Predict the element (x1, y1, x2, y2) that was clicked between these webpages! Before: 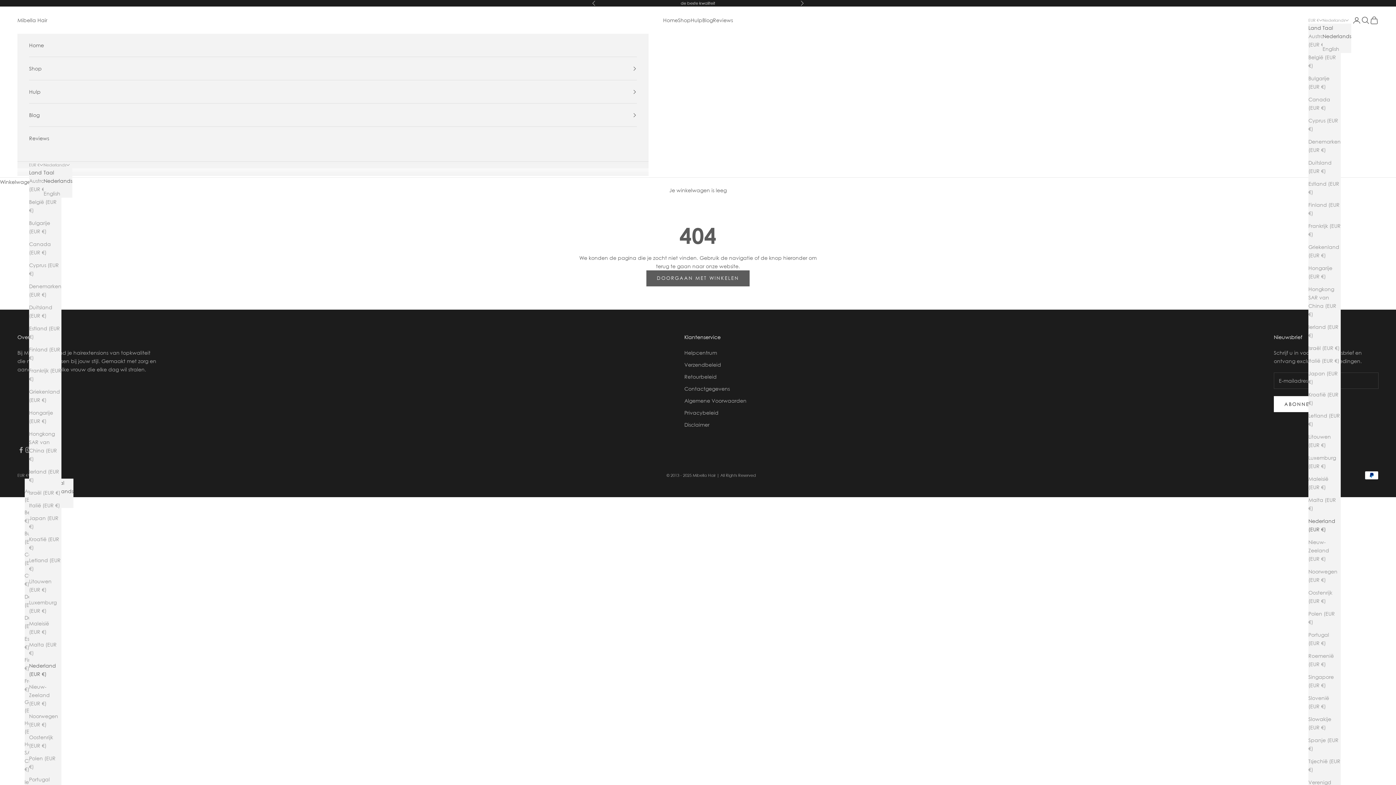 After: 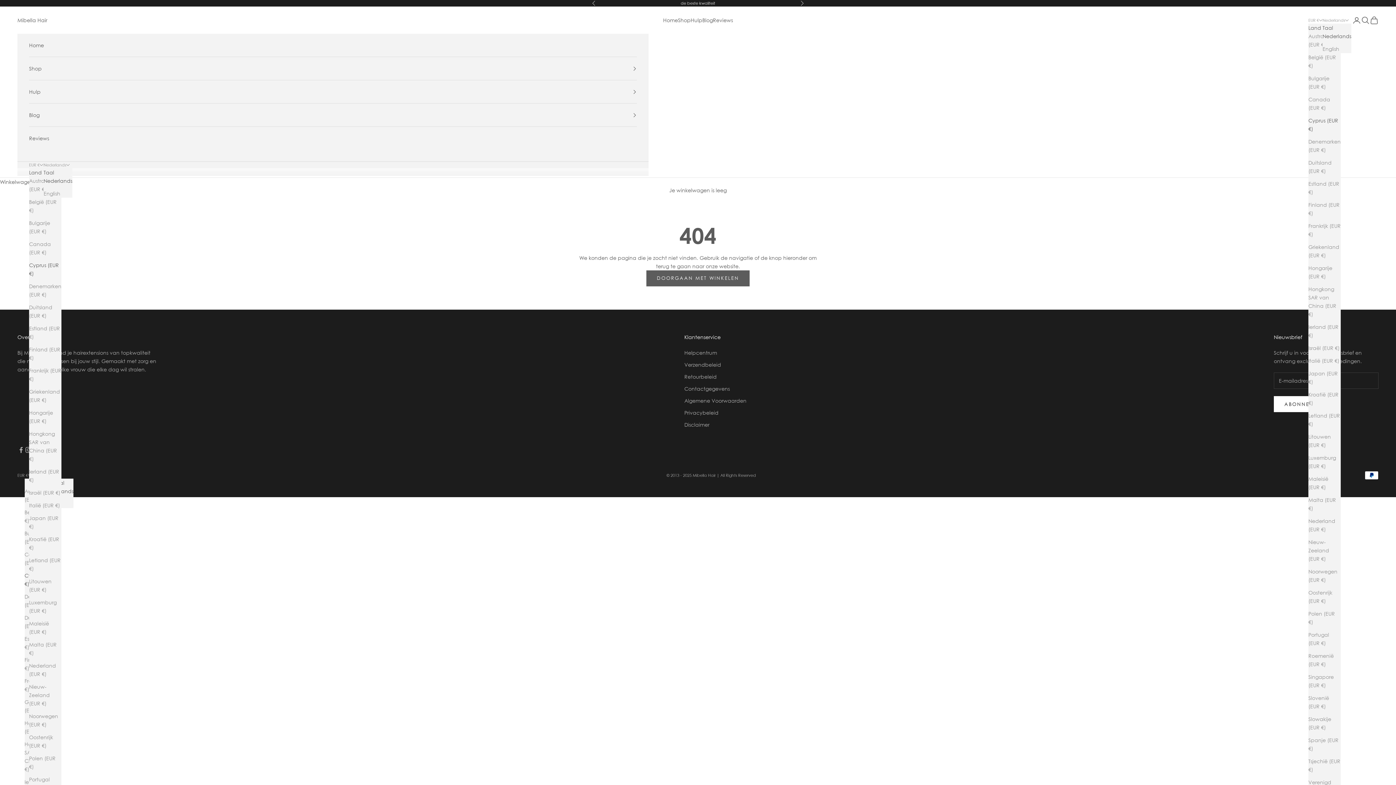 Action: label: Cyprus (EUR €) bbox: (29, 261, 61, 277)